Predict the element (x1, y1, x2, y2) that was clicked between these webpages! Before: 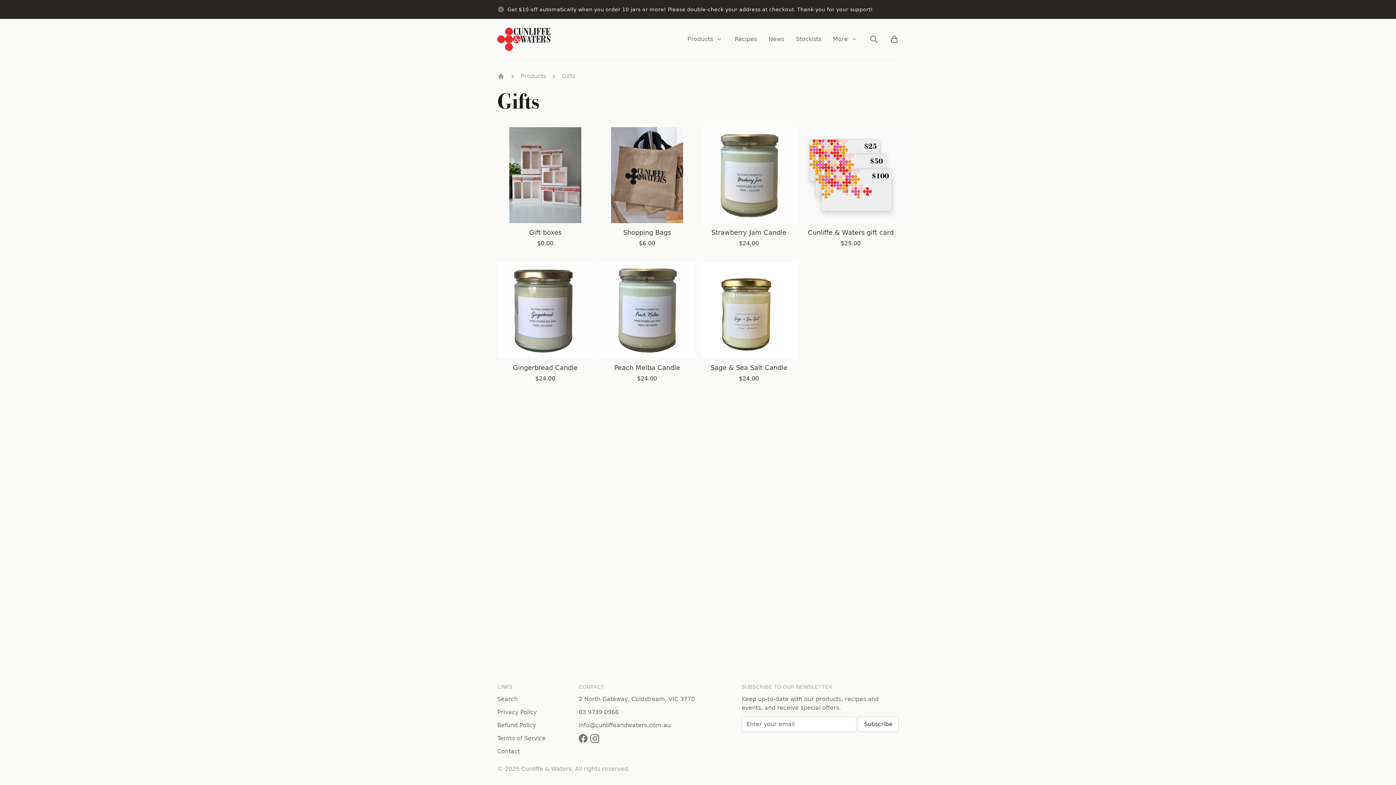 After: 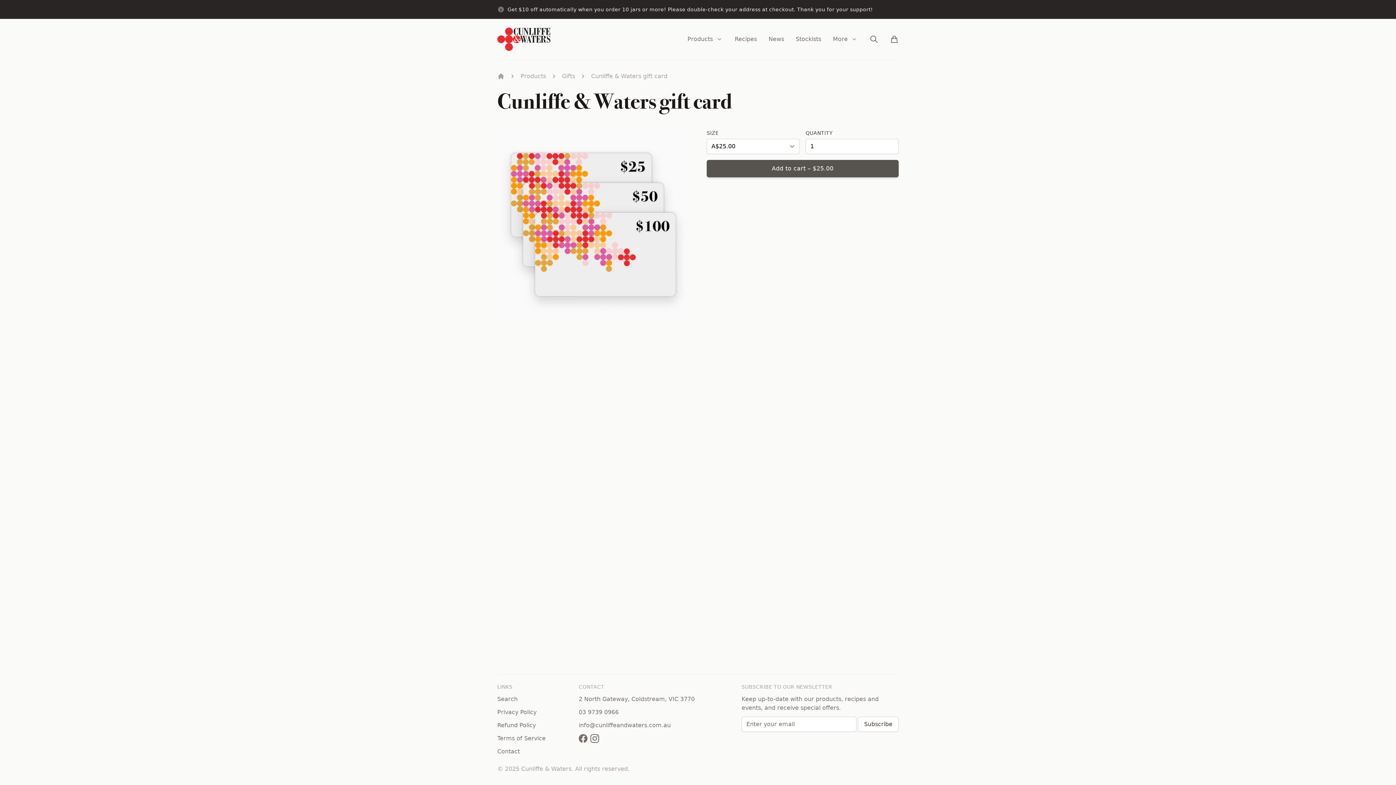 Action: bbox: (802, 127, 898, 237) label: Cunliffe & Waters gift card